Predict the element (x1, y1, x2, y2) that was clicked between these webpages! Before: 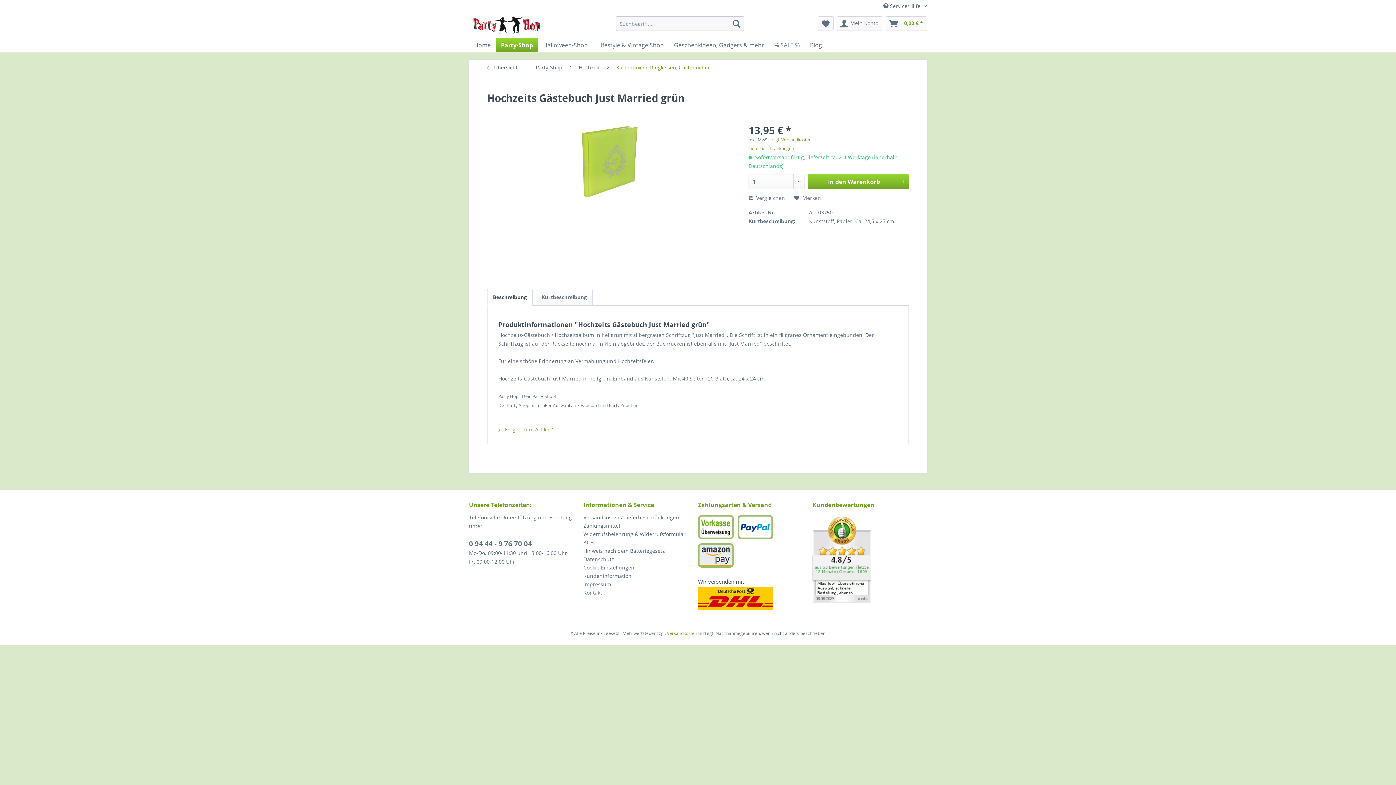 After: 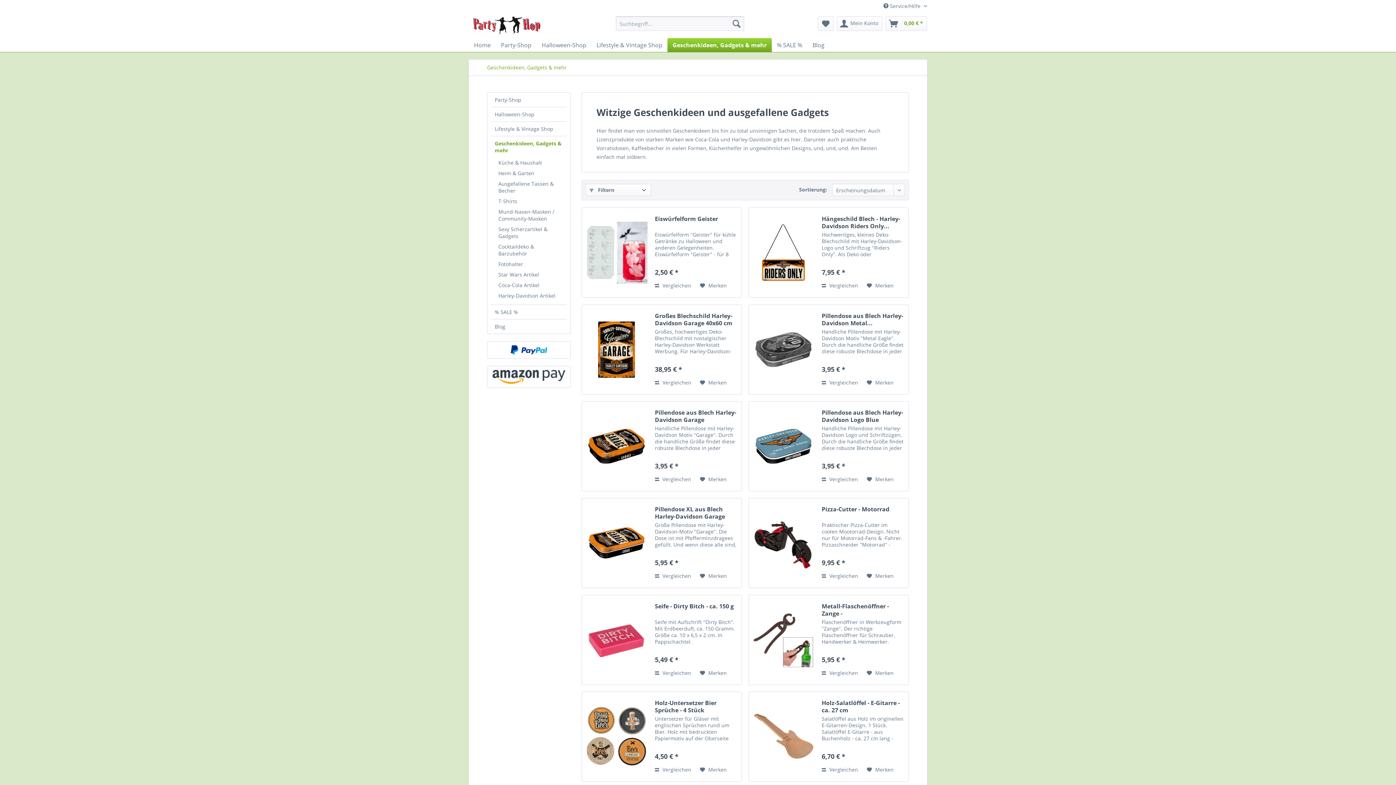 Action: bbox: (669, 38, 769, 52) label: Geschenkideen, Gadgets & mehr